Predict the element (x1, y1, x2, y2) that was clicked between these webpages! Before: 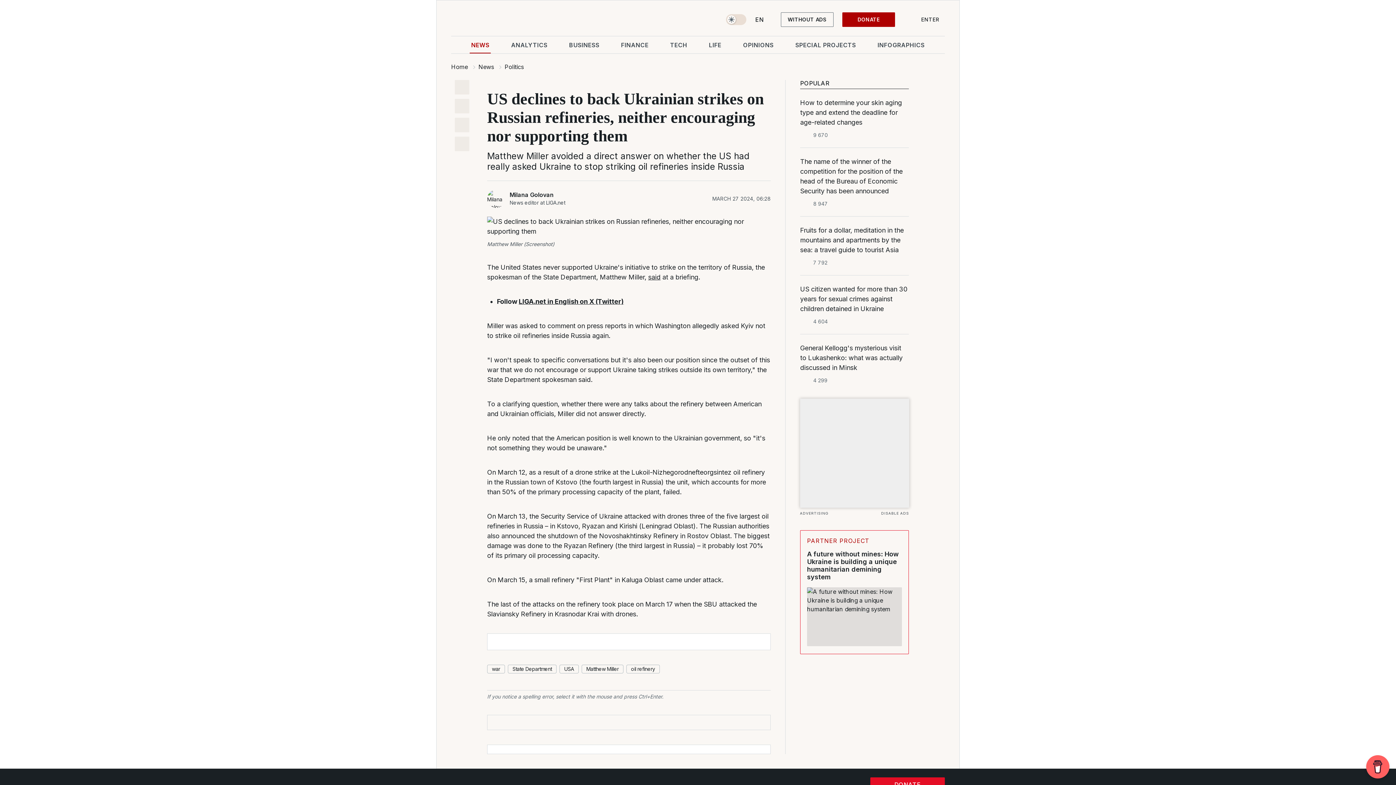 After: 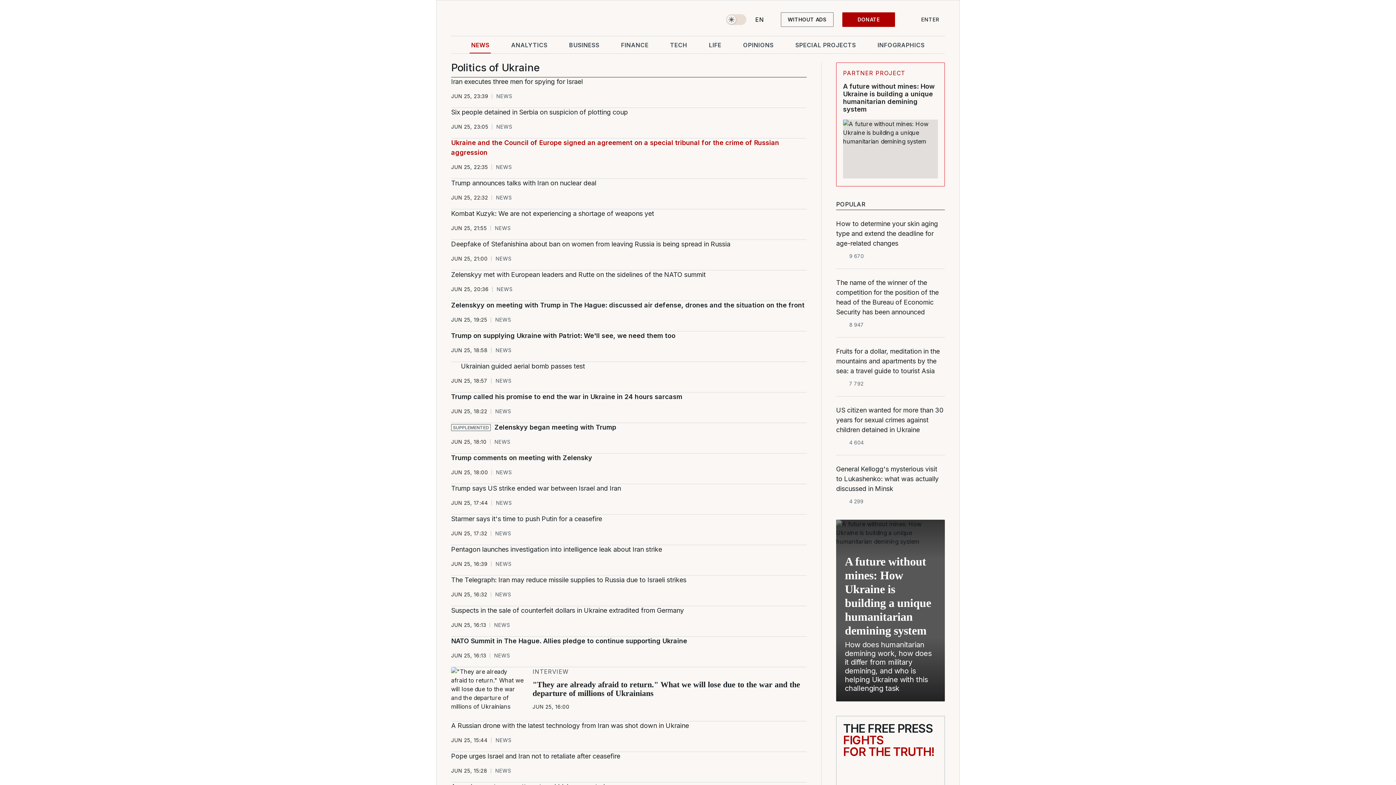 Action: bbox: (504, 63, 524, 70) label: Politics